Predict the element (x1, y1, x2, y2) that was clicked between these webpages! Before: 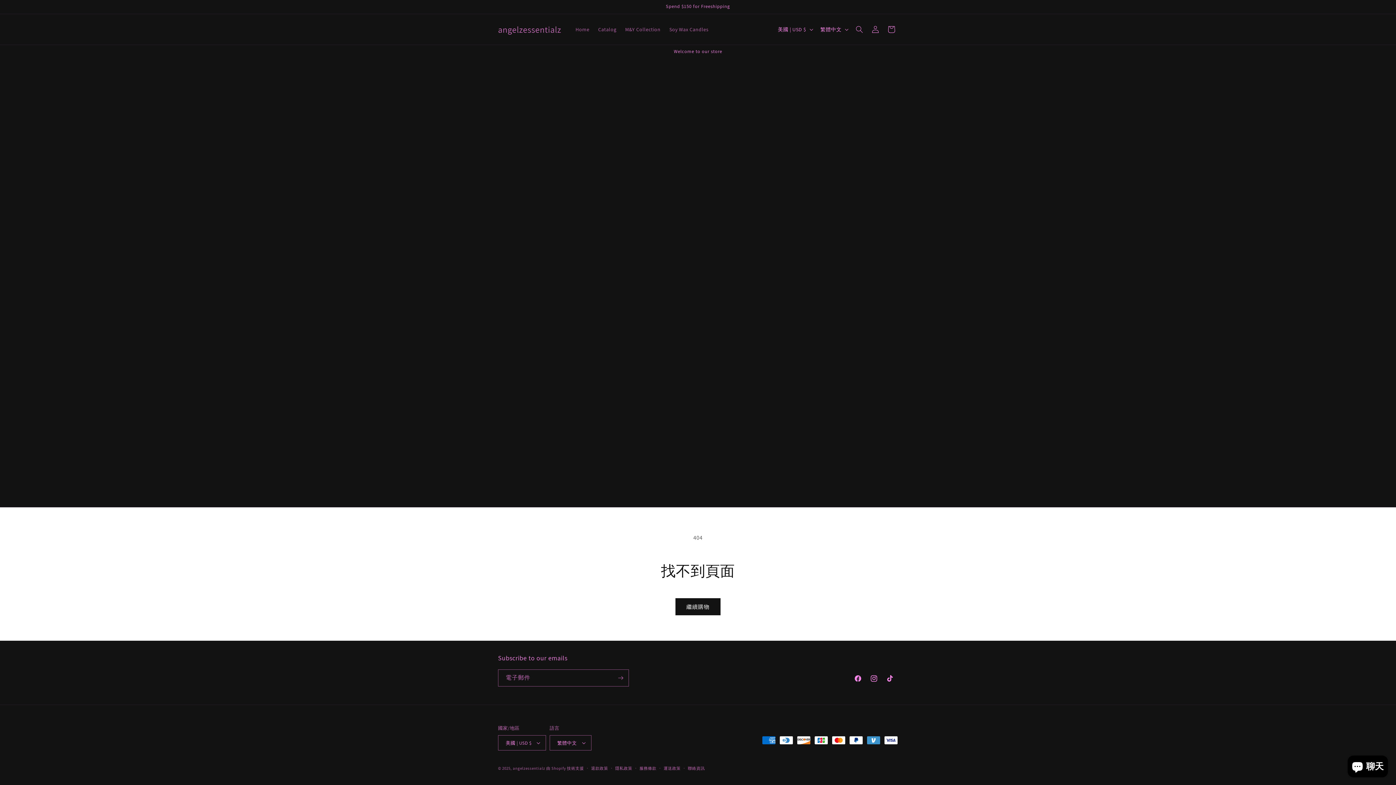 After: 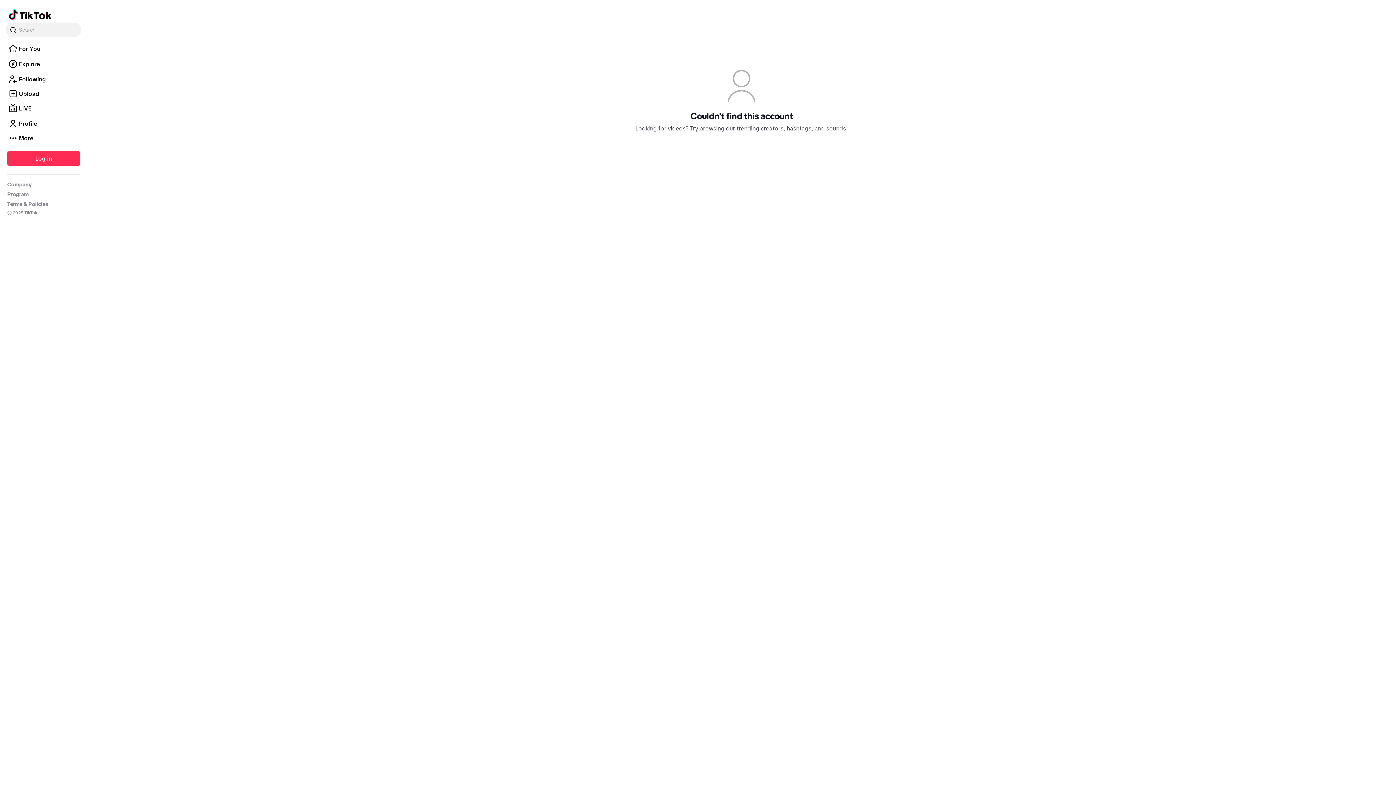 Action: label: TikTok bbox: (882, 670, 898, 686)